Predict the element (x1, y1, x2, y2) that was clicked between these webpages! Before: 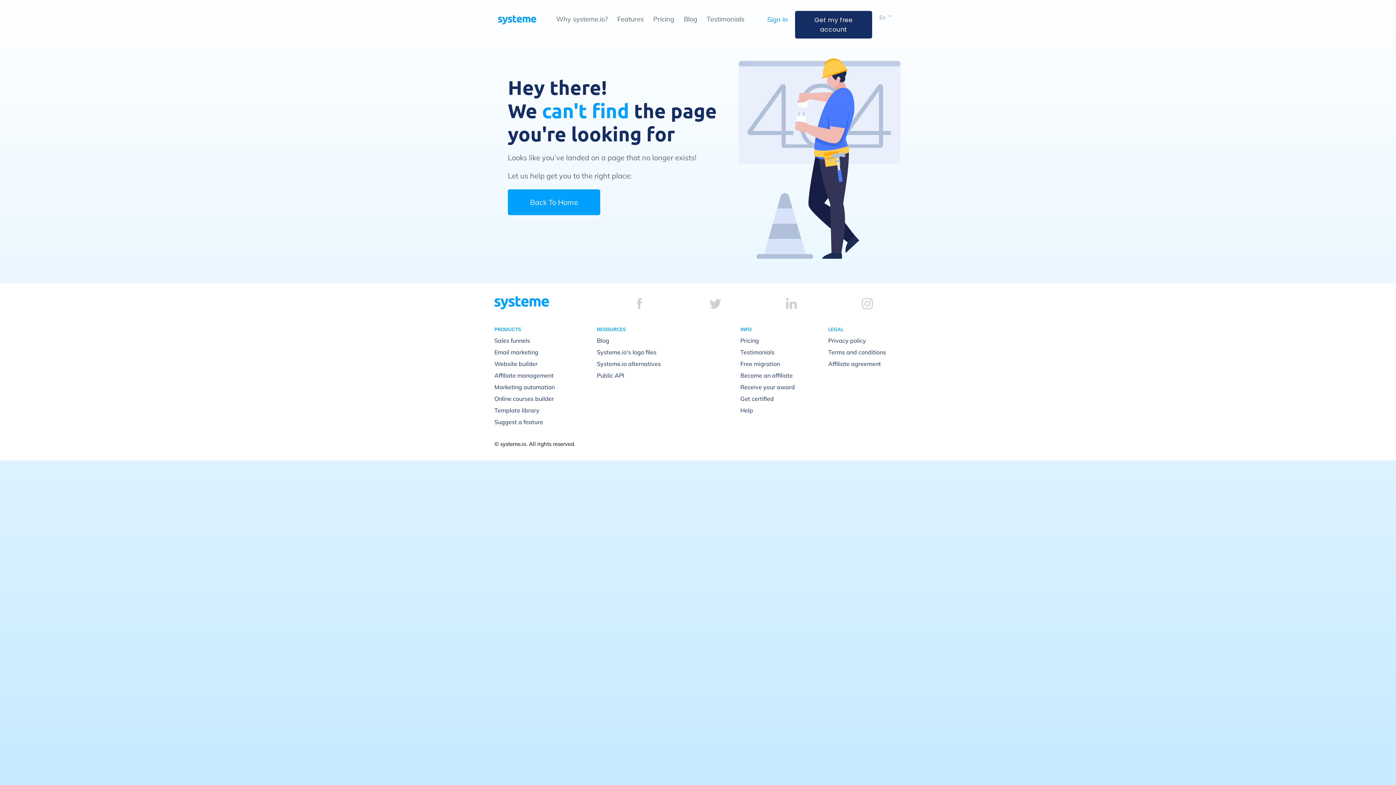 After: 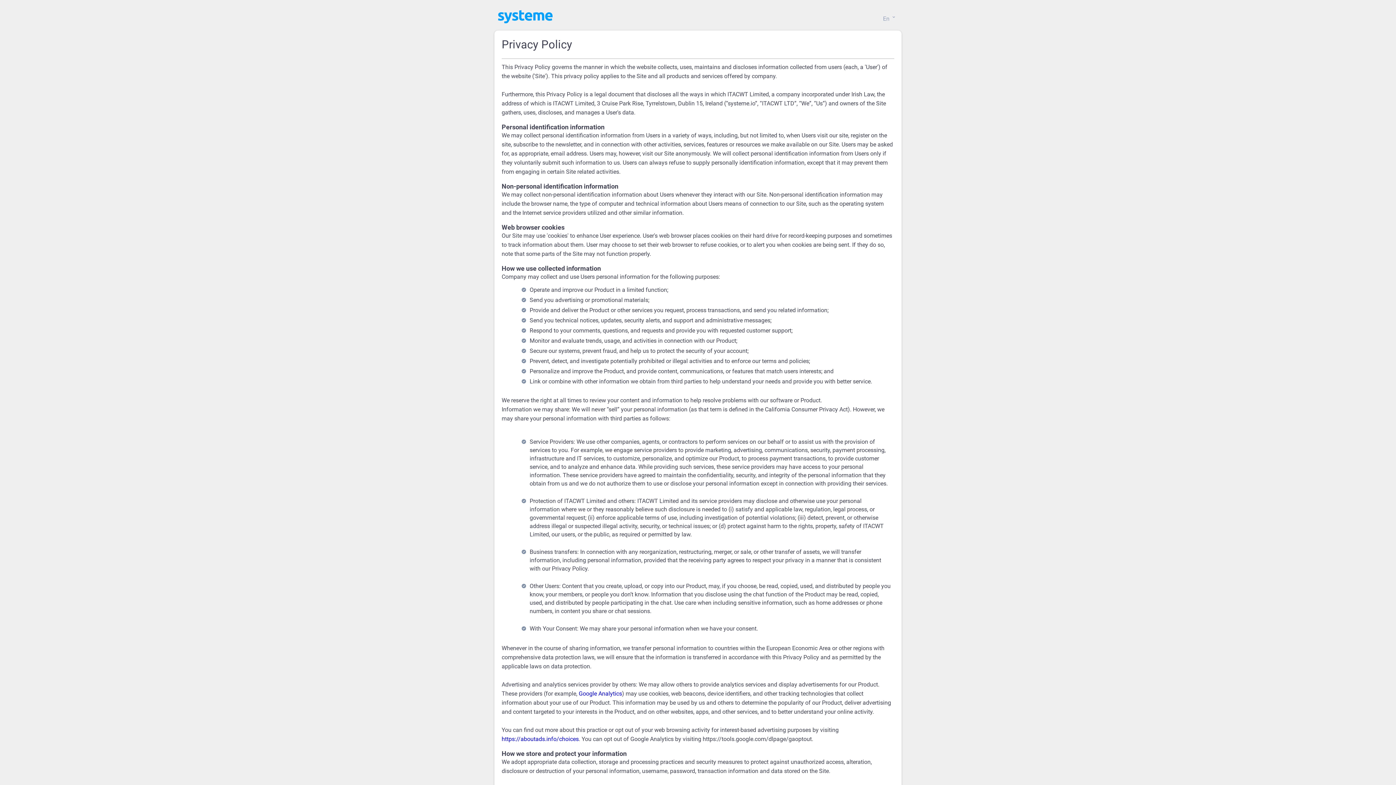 Action: bbox: (828, 336, 866, 344) label: Privacy policy